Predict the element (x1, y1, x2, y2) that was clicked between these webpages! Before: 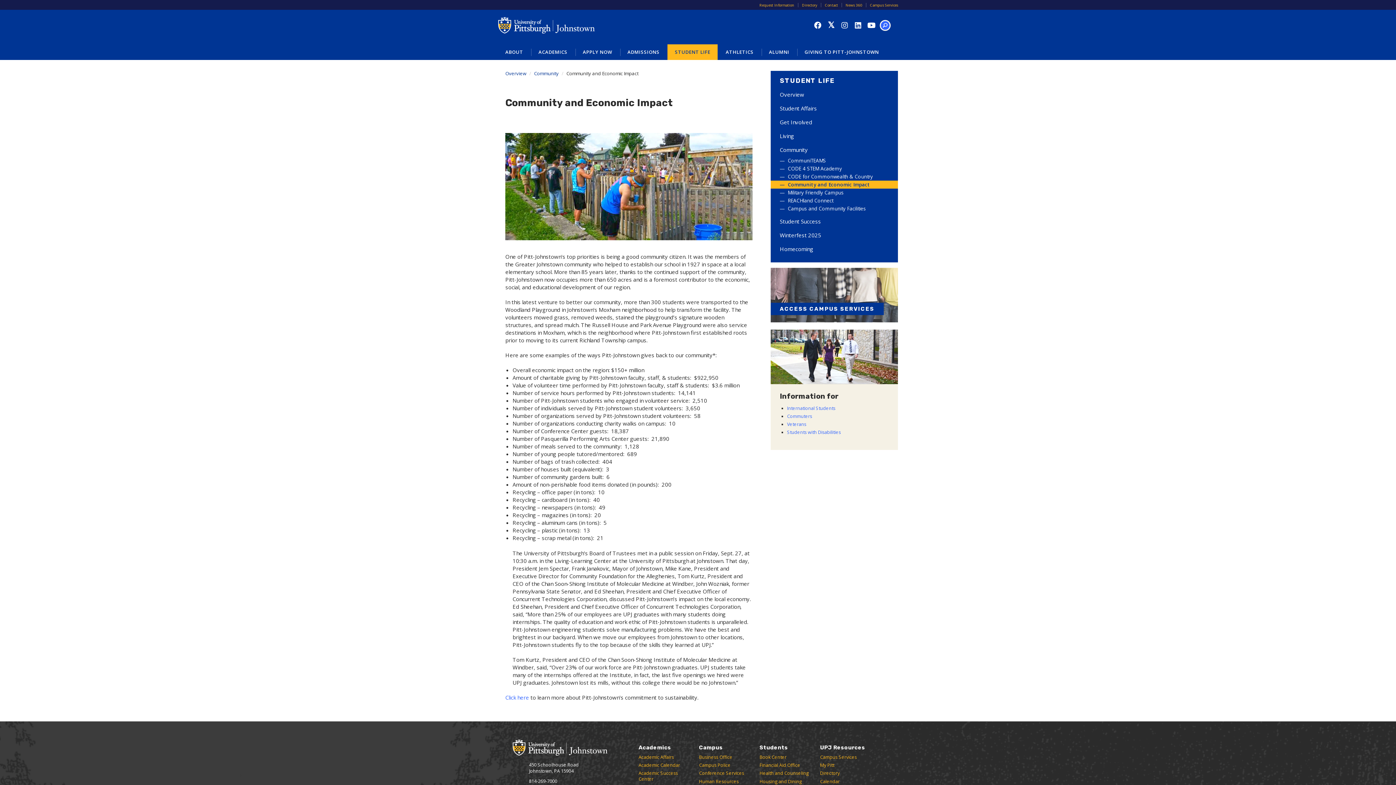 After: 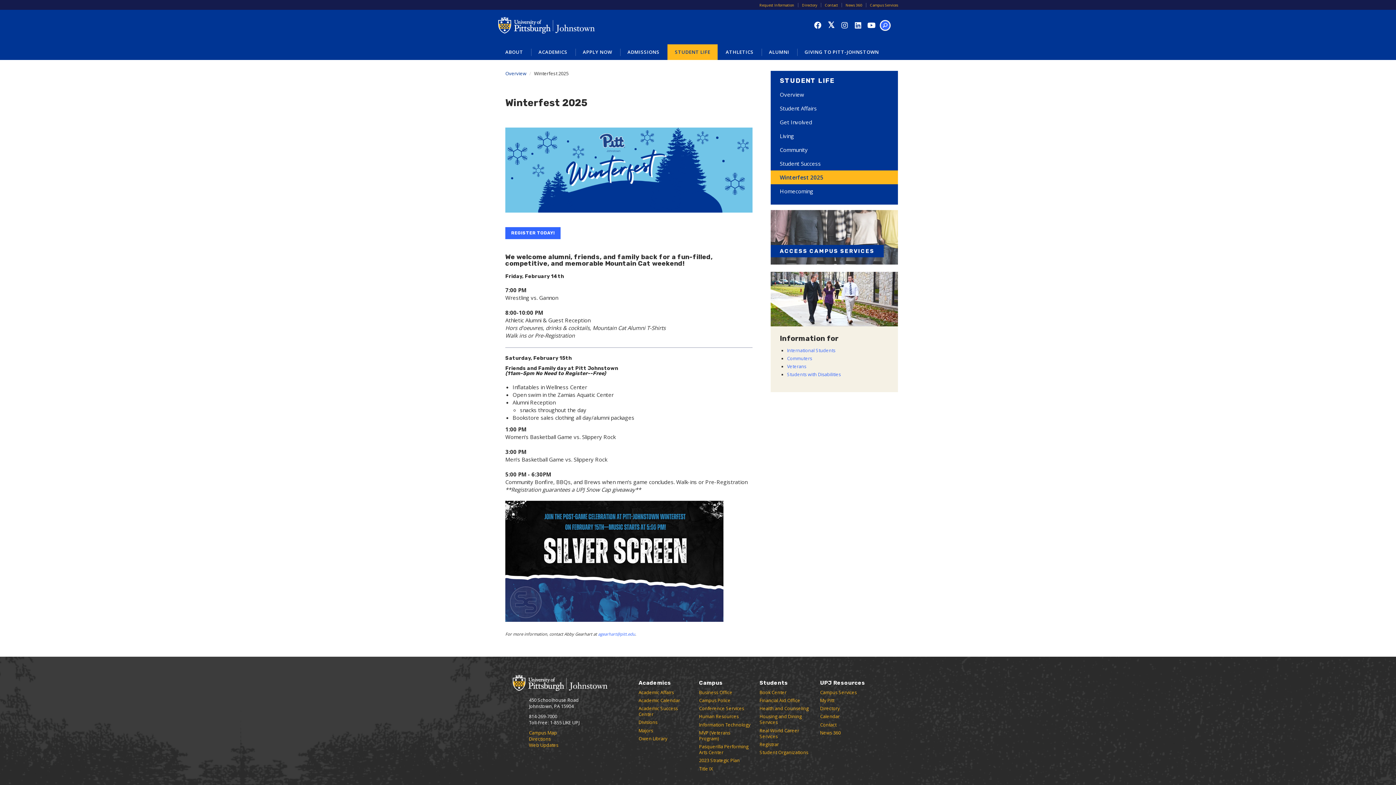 Action: label: Winterfest 2025 bbox: (770, 228, 898, 242)